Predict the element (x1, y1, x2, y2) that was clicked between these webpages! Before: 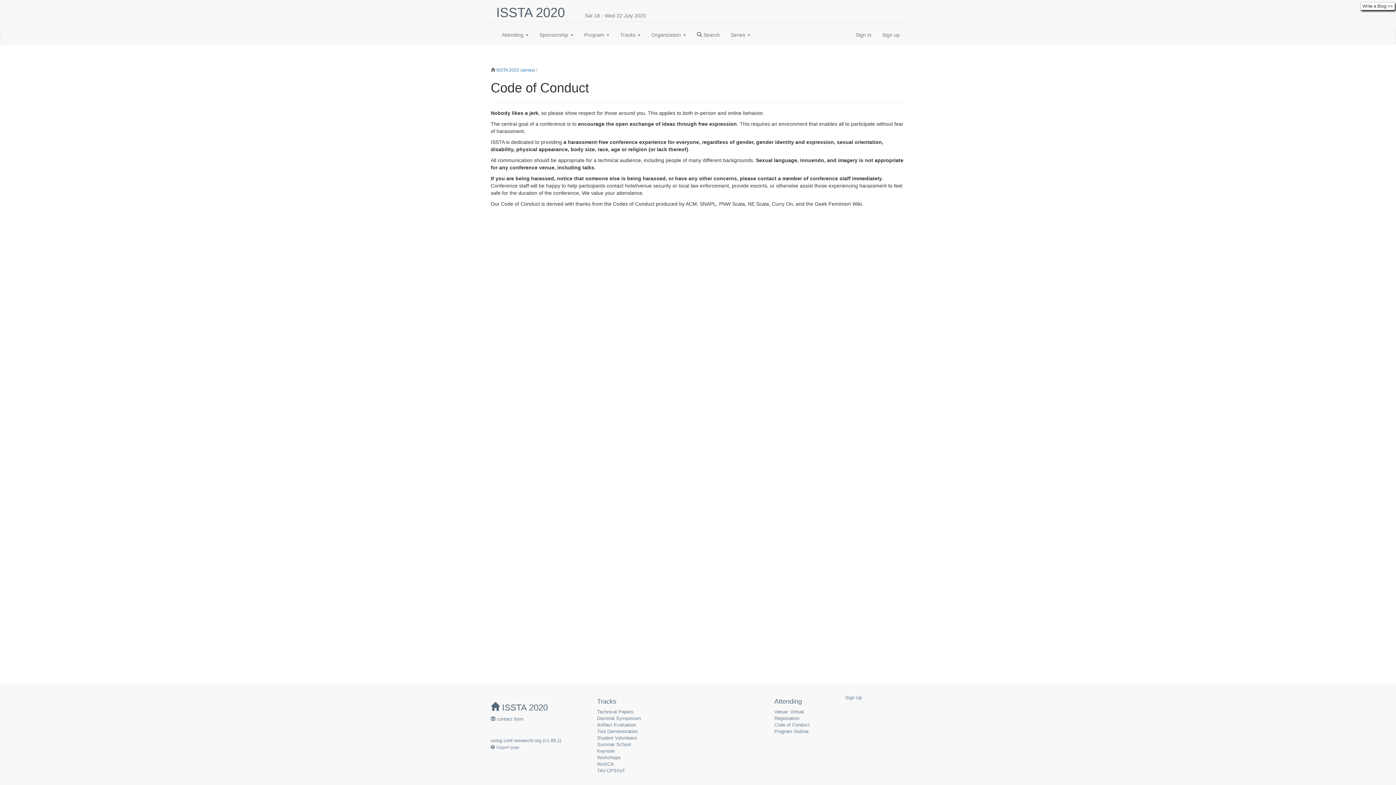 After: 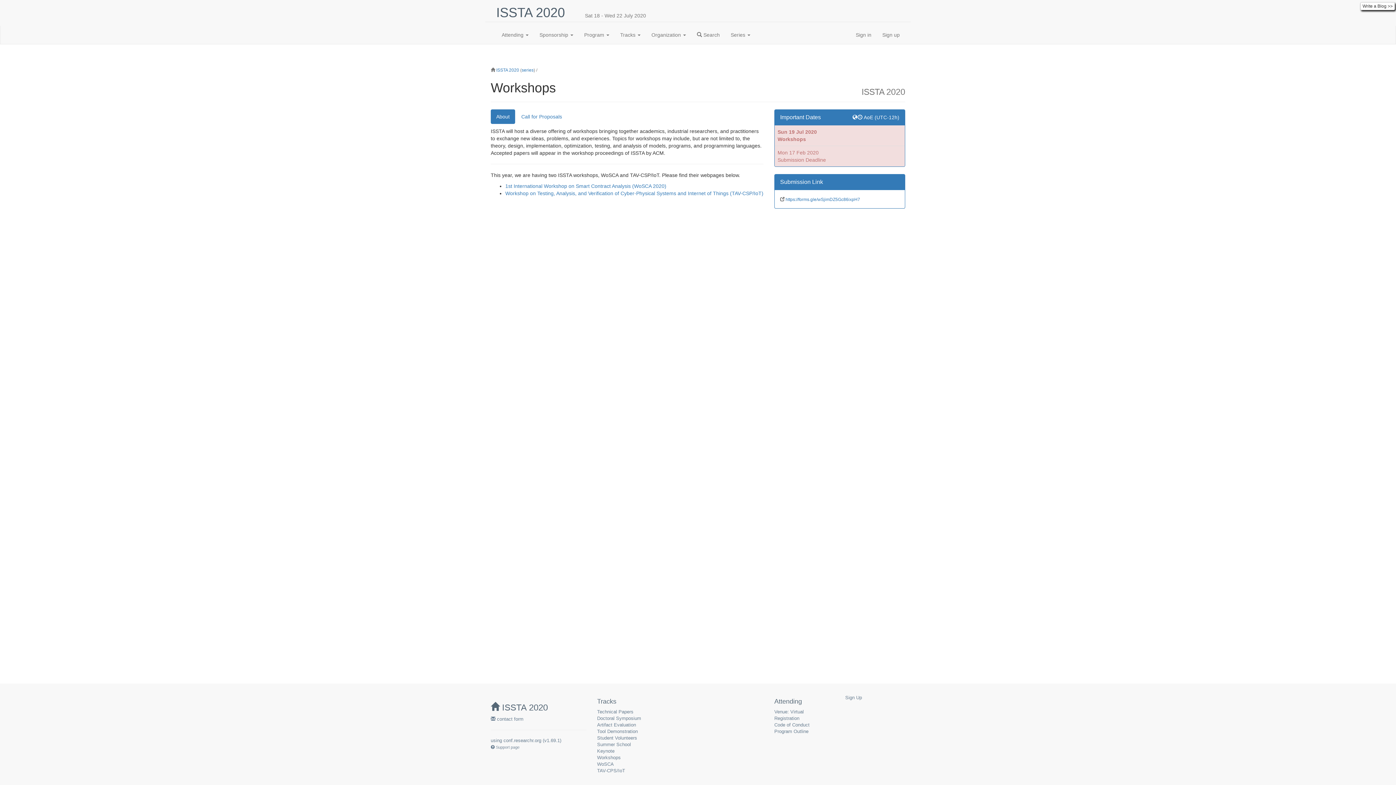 Action: bbox: (597, 755, 620, 760) label: Workshops